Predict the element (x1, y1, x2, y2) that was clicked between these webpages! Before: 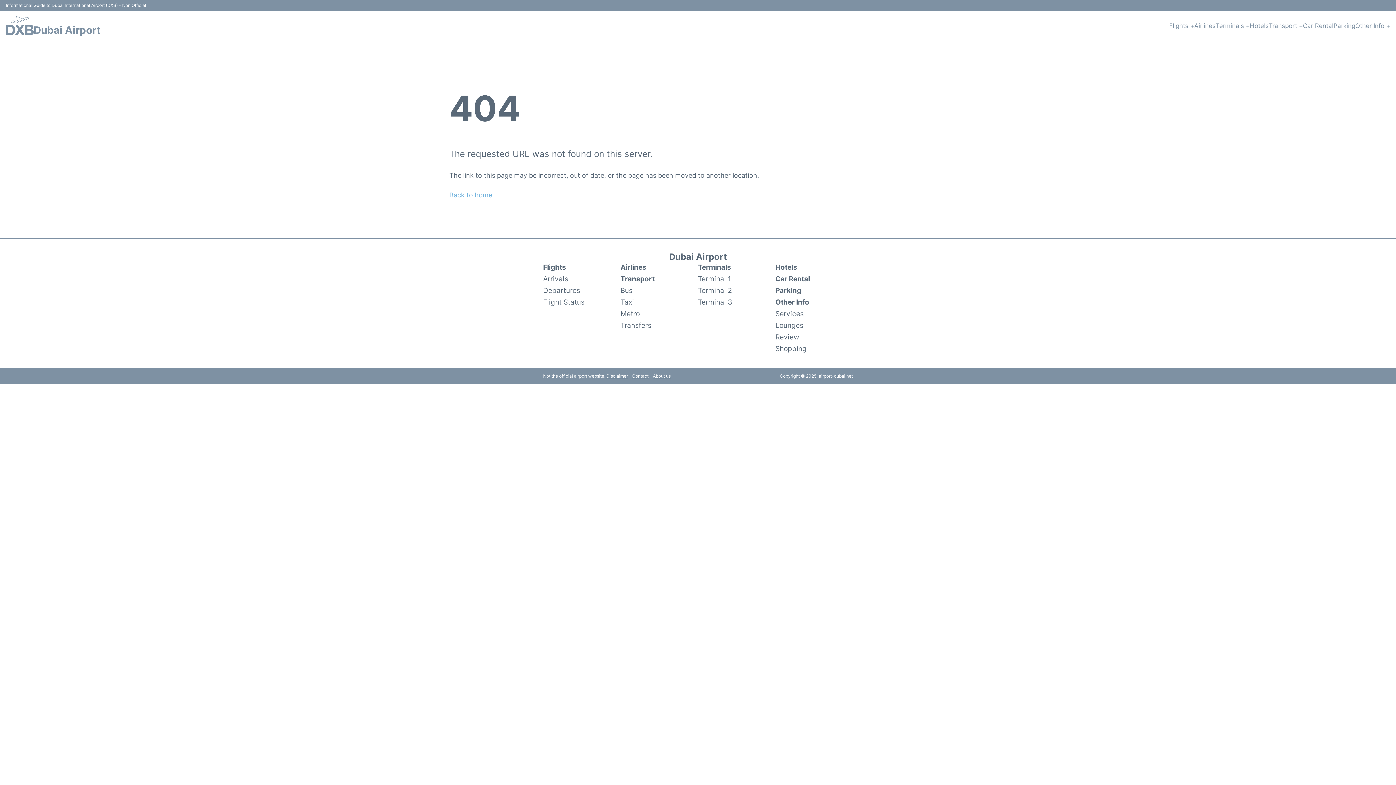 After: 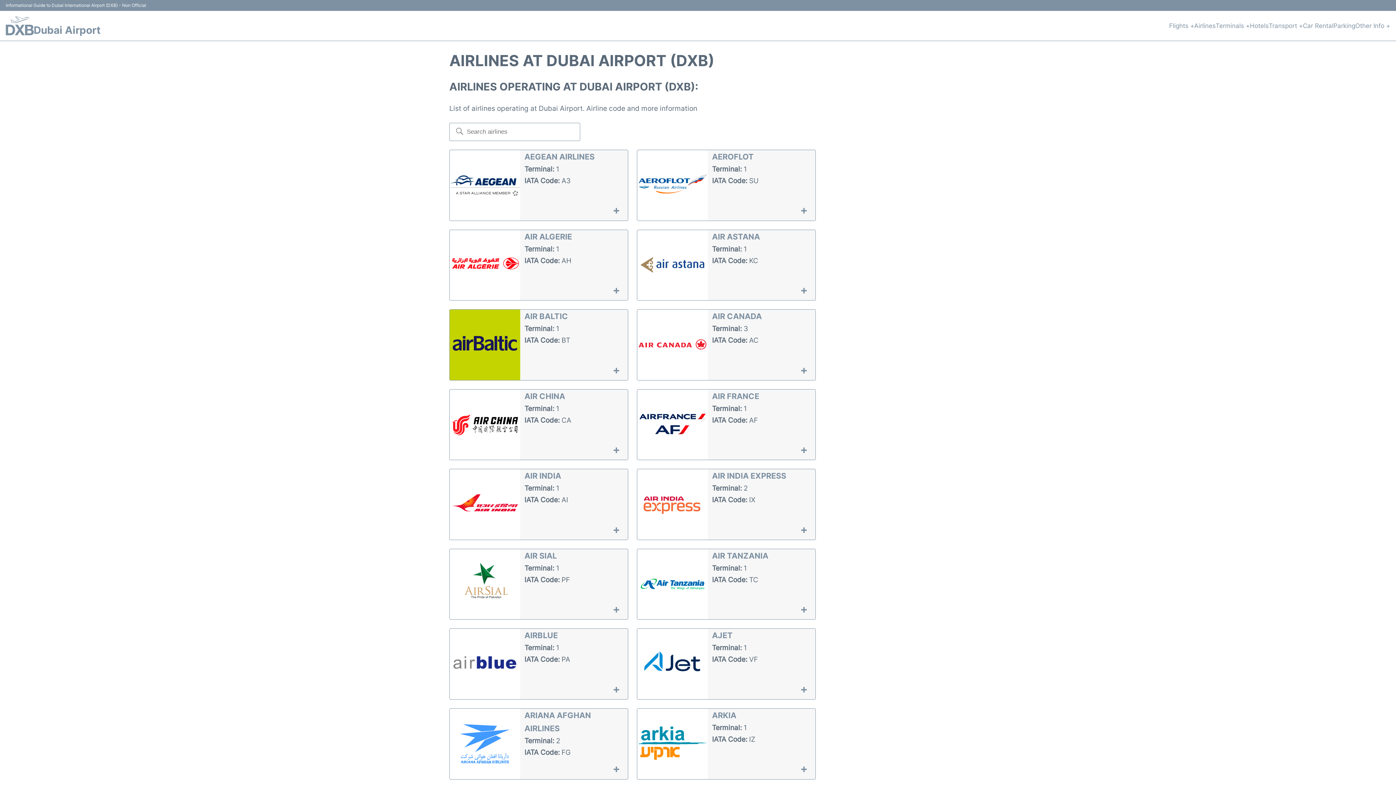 Action: bbox: (1194, 20, 1216, 30) label: Airlines